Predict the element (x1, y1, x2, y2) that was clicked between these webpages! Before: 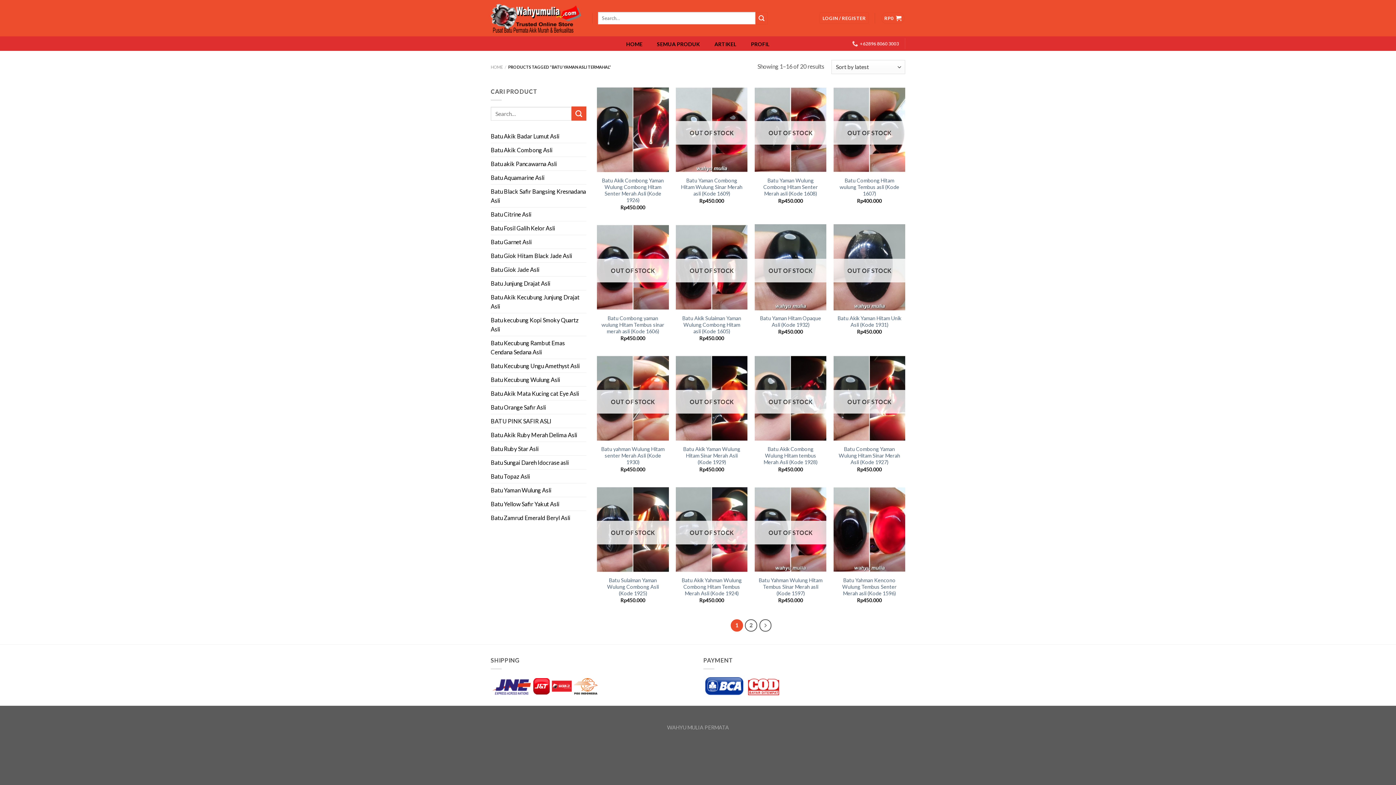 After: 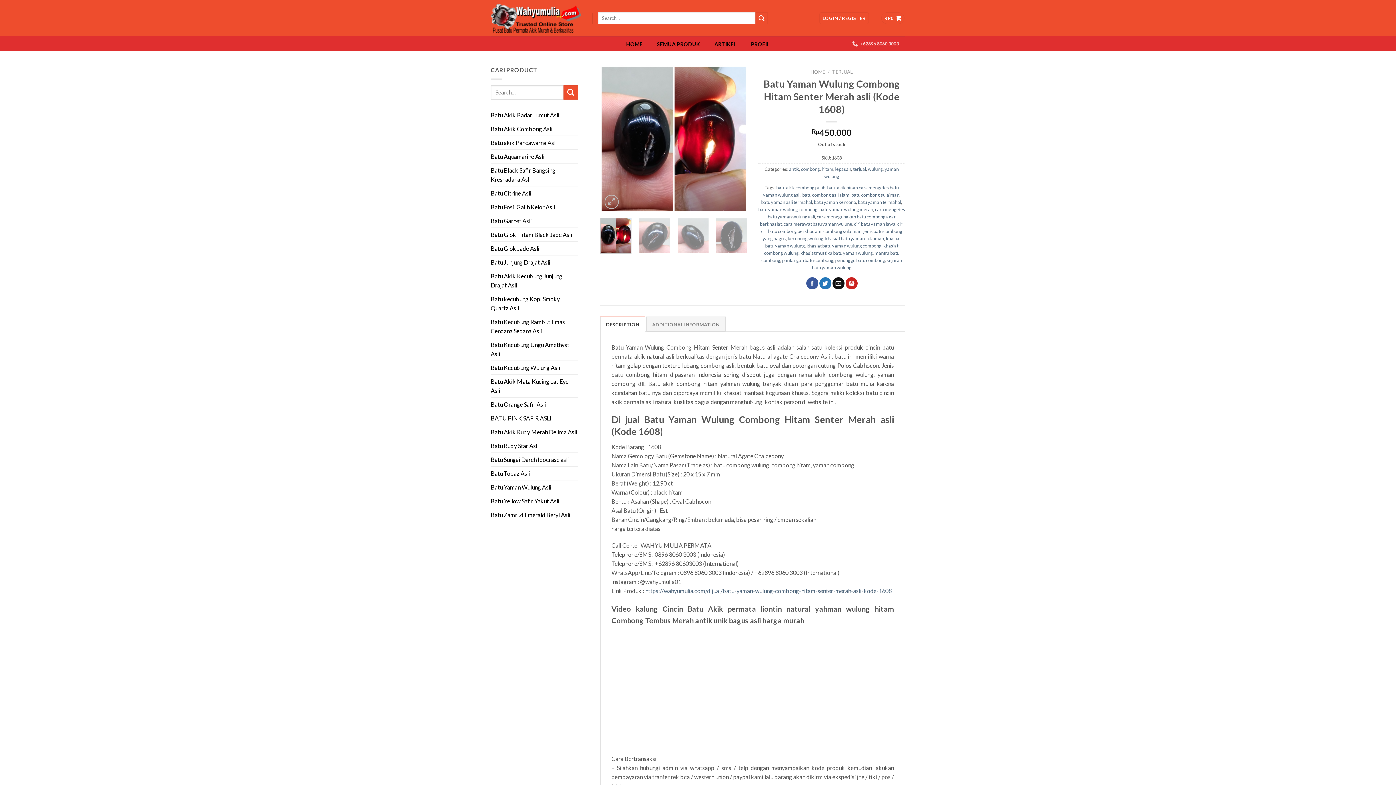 Action: bbox: (758, 177, 823, 197) label: Batu Yaman Wulung Combong Hitam Senter Merah asli (Kode 1608)